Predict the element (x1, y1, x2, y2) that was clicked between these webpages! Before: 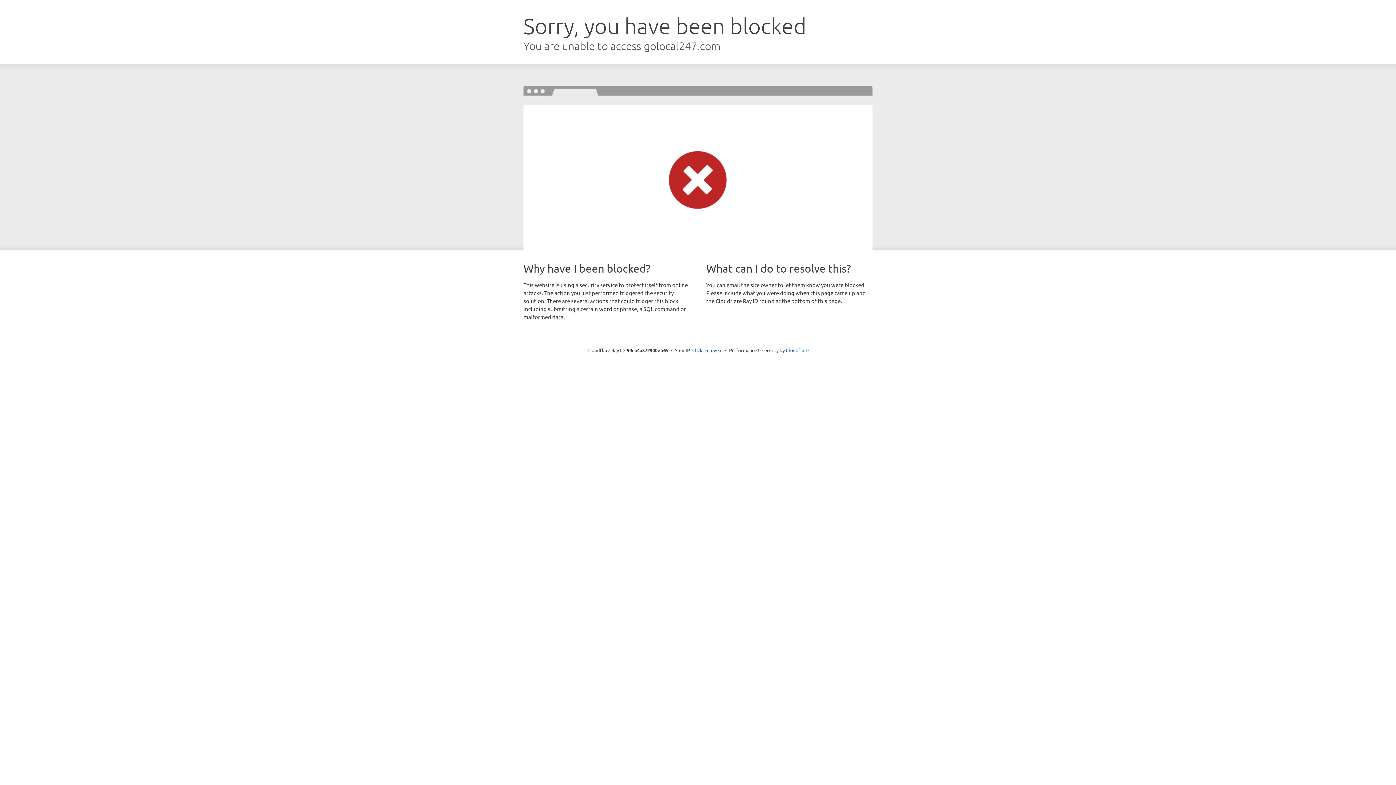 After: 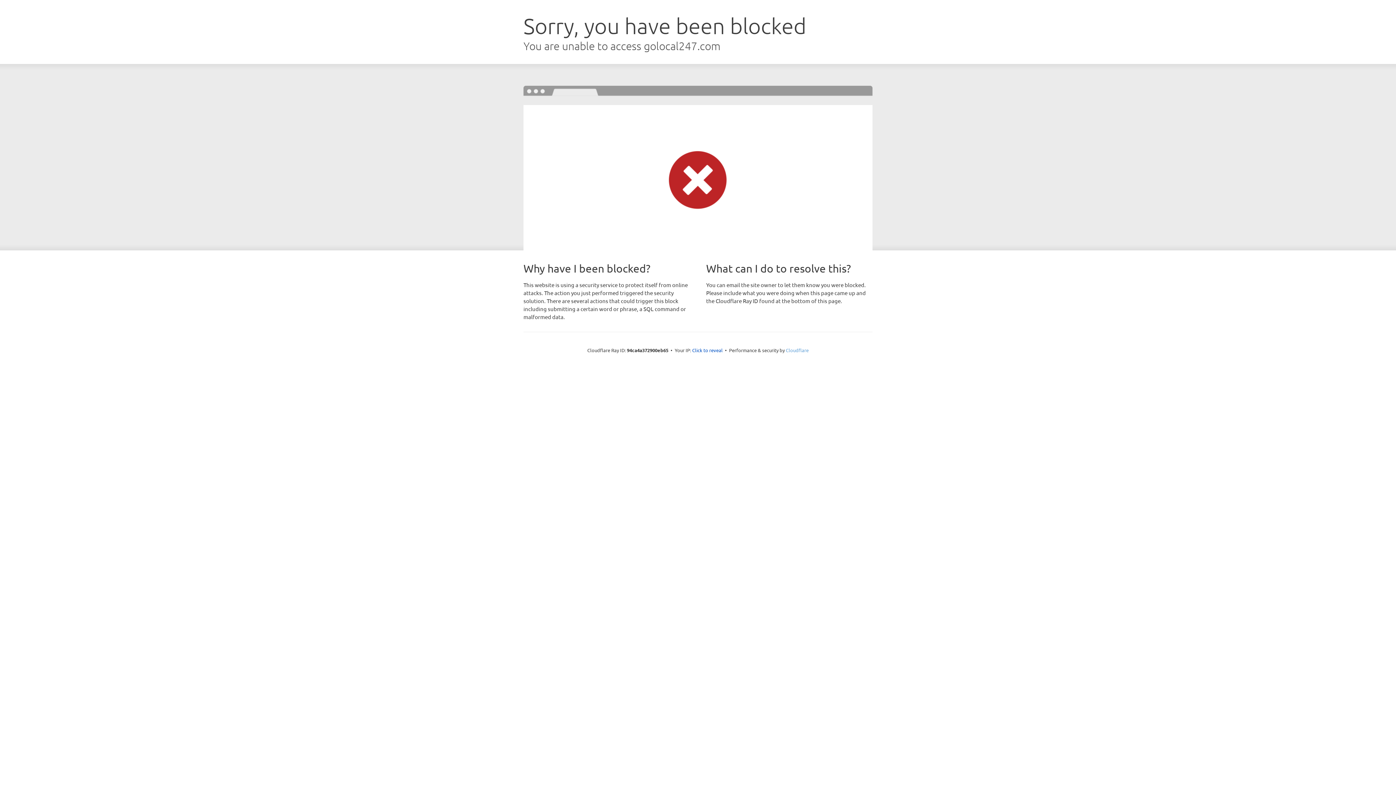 Action: label: Cloudflare bbox: (786, 347, 808, 353)